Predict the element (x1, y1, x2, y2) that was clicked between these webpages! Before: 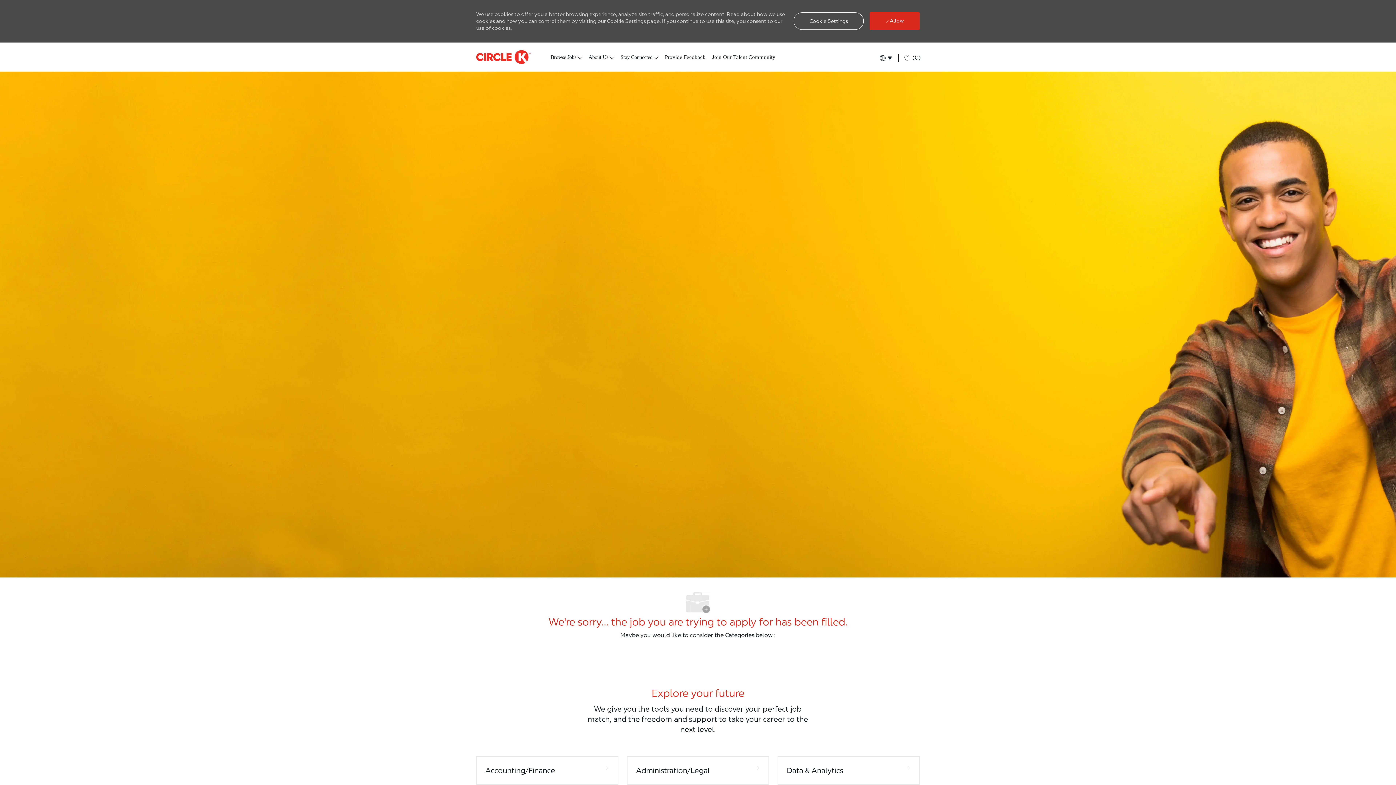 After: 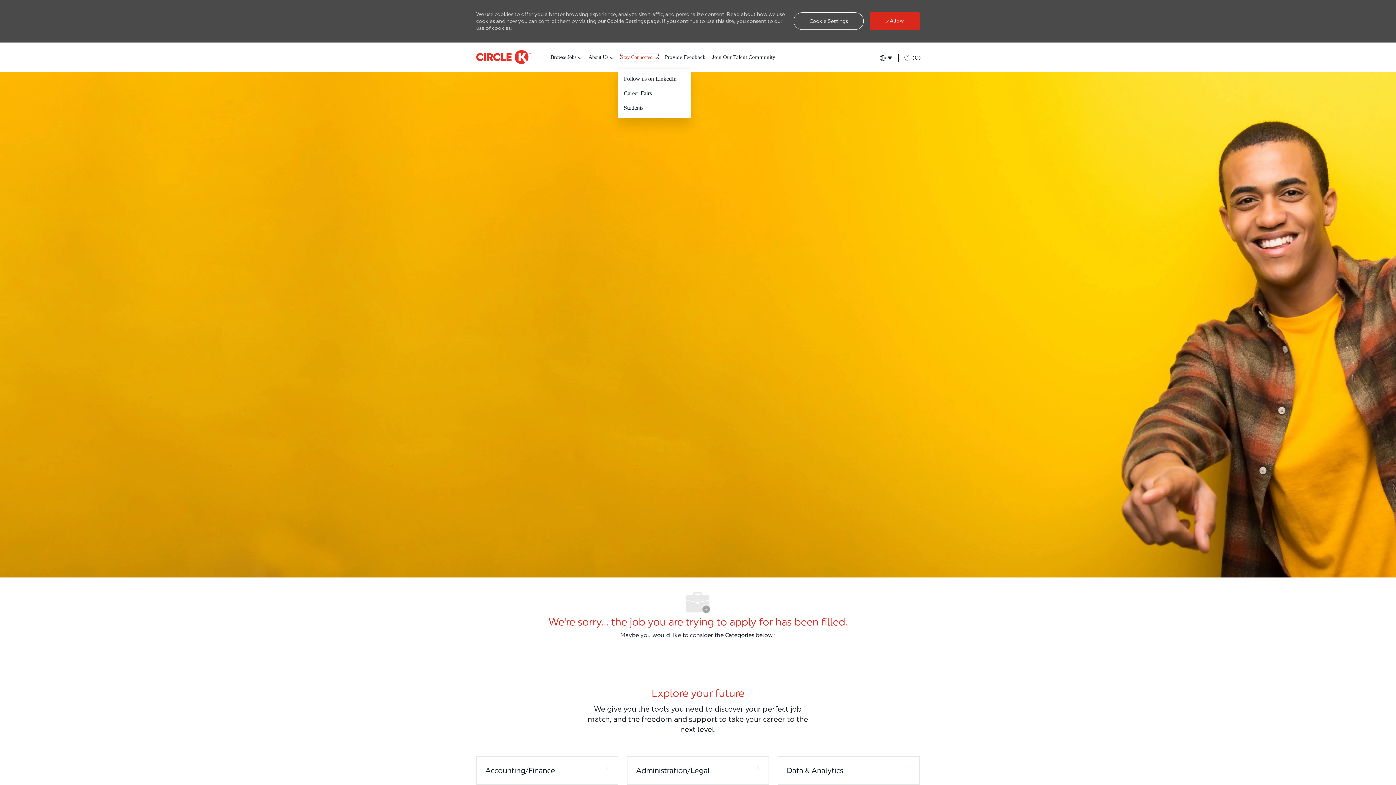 Action: label: Stay Connected  bbox: (620, 53, 658, 60)